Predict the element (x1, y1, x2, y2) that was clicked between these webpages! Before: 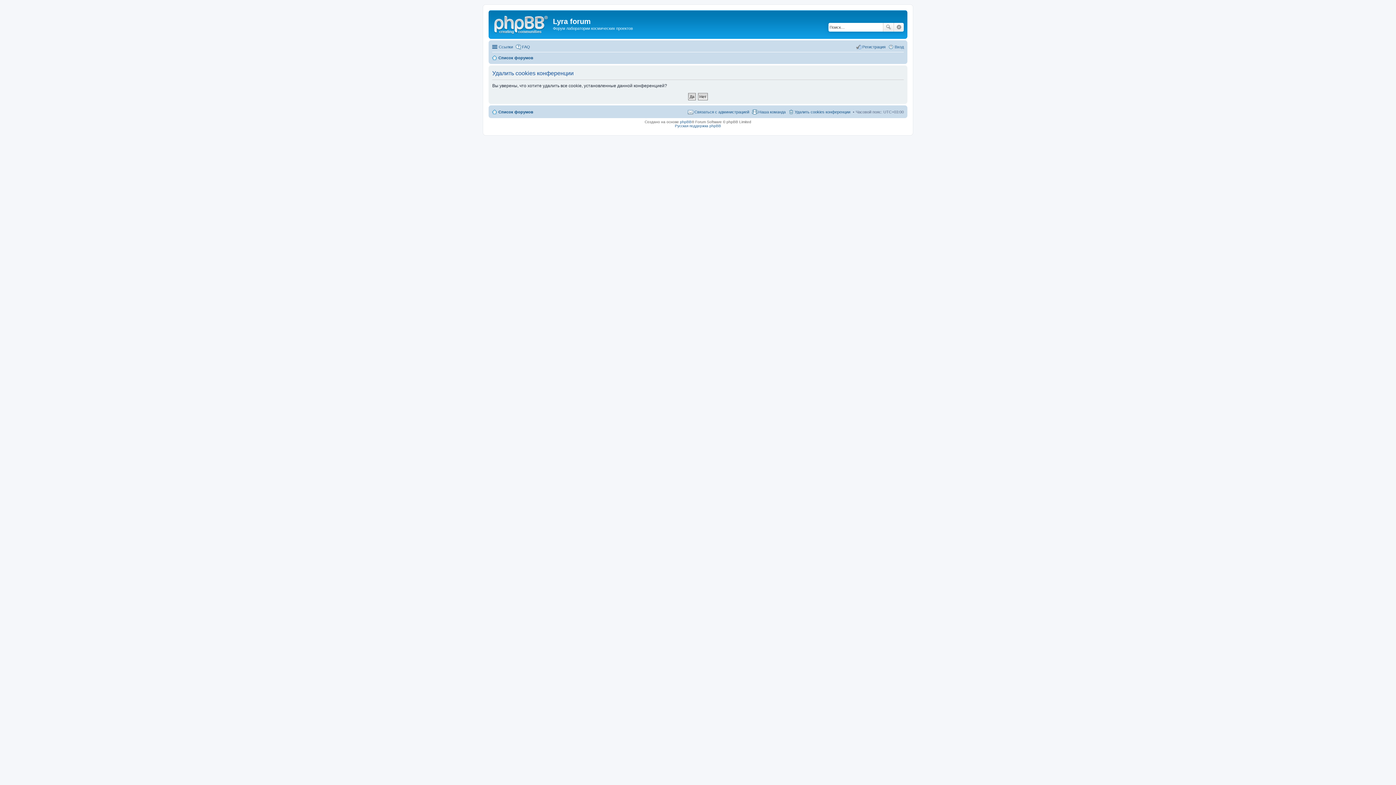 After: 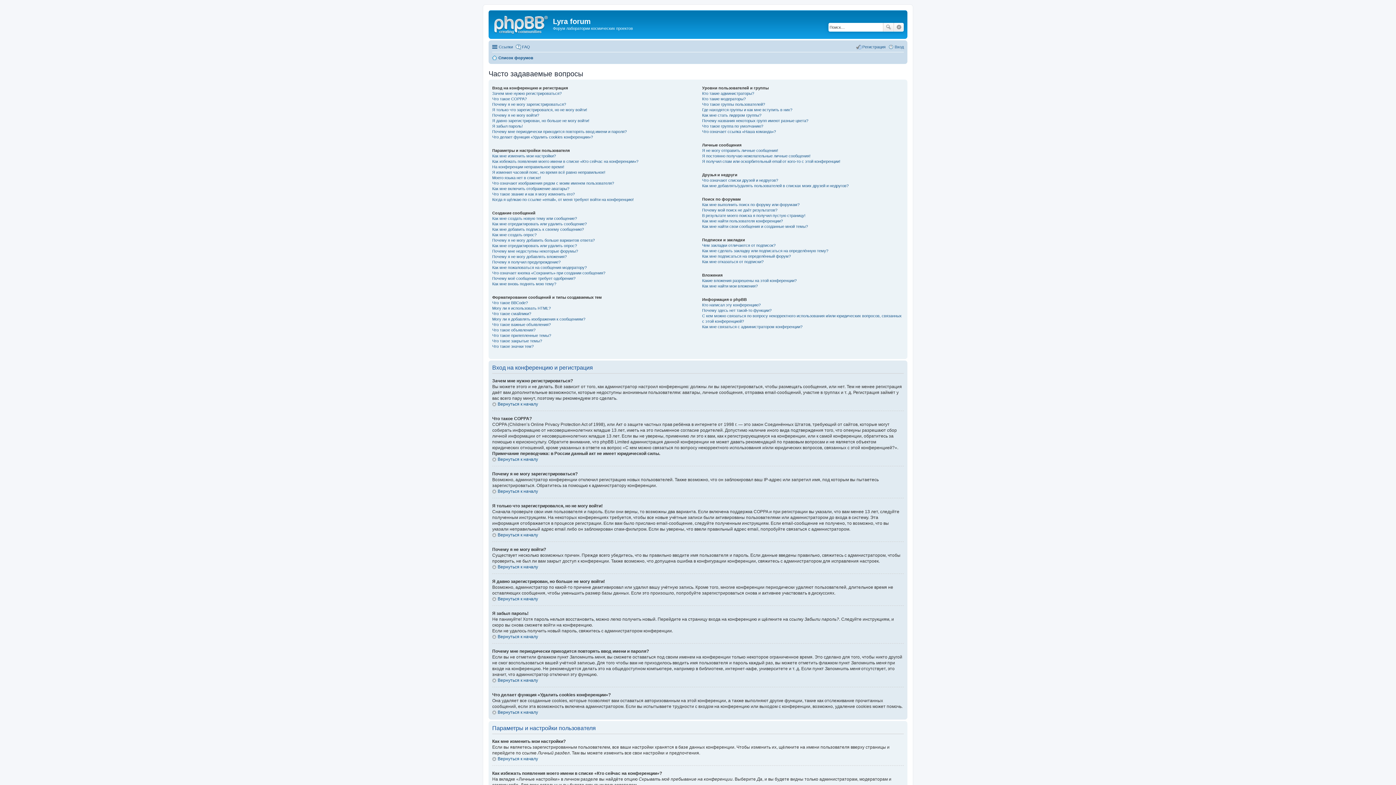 Action: bbox: (515, 42, 530, 51) label: FAQ